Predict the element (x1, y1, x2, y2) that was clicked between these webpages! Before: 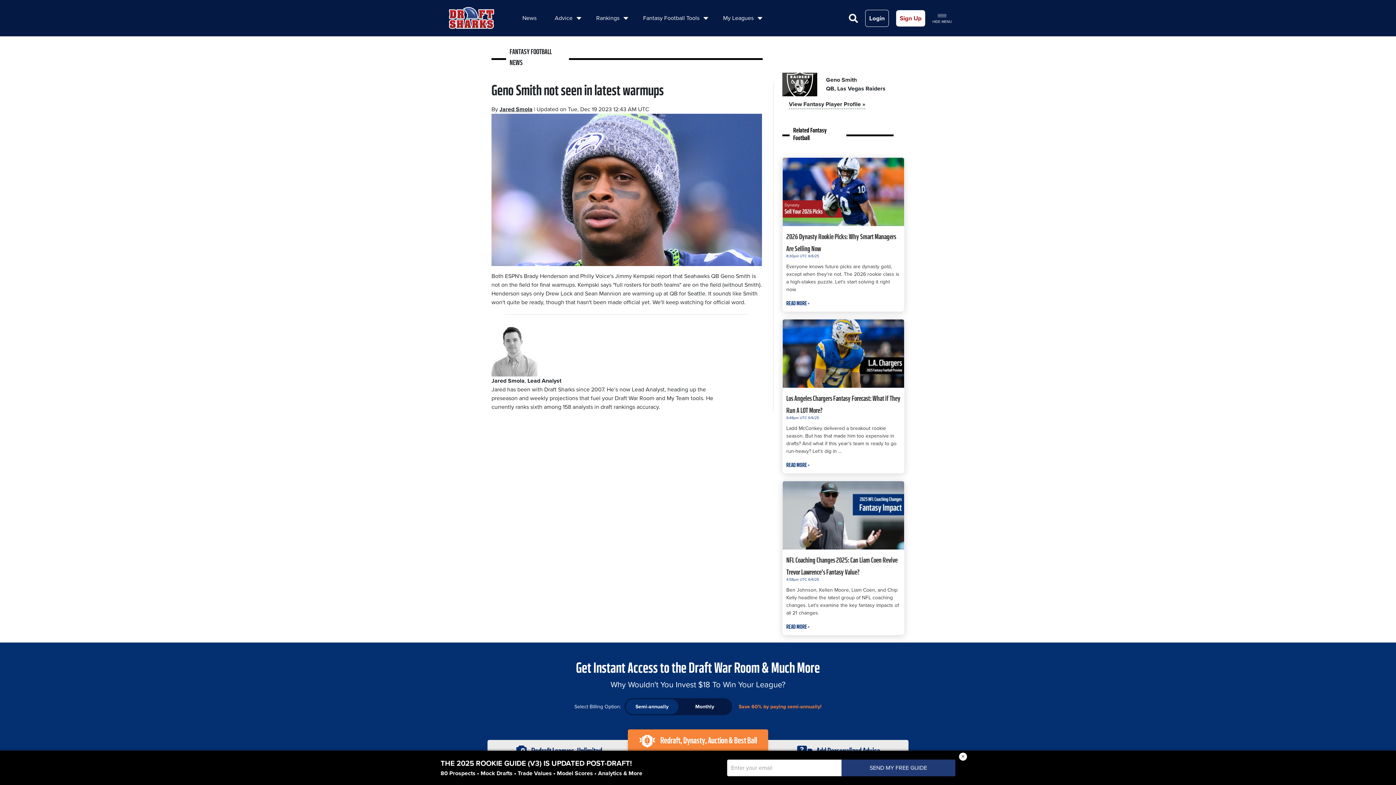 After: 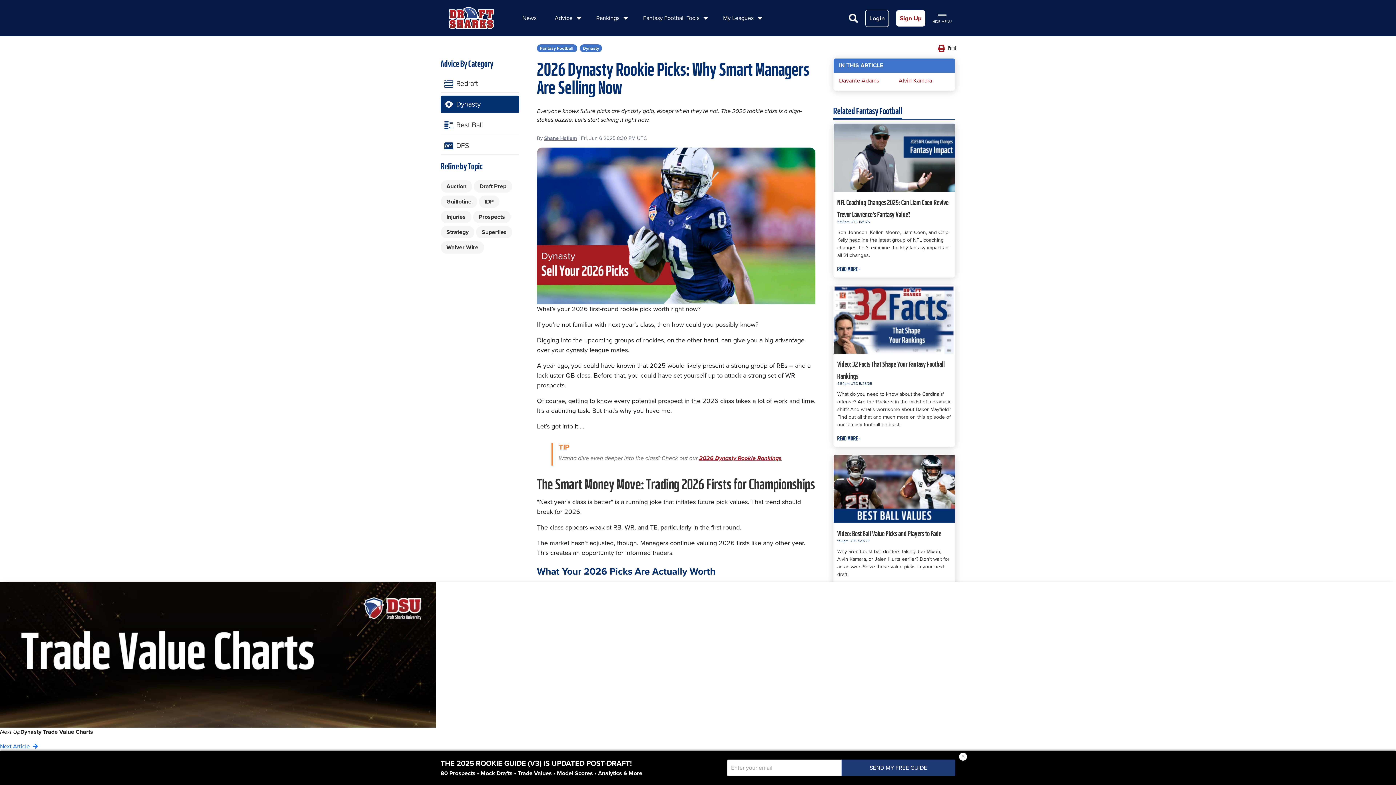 Action: bbox: (782, 187, 904, 195)